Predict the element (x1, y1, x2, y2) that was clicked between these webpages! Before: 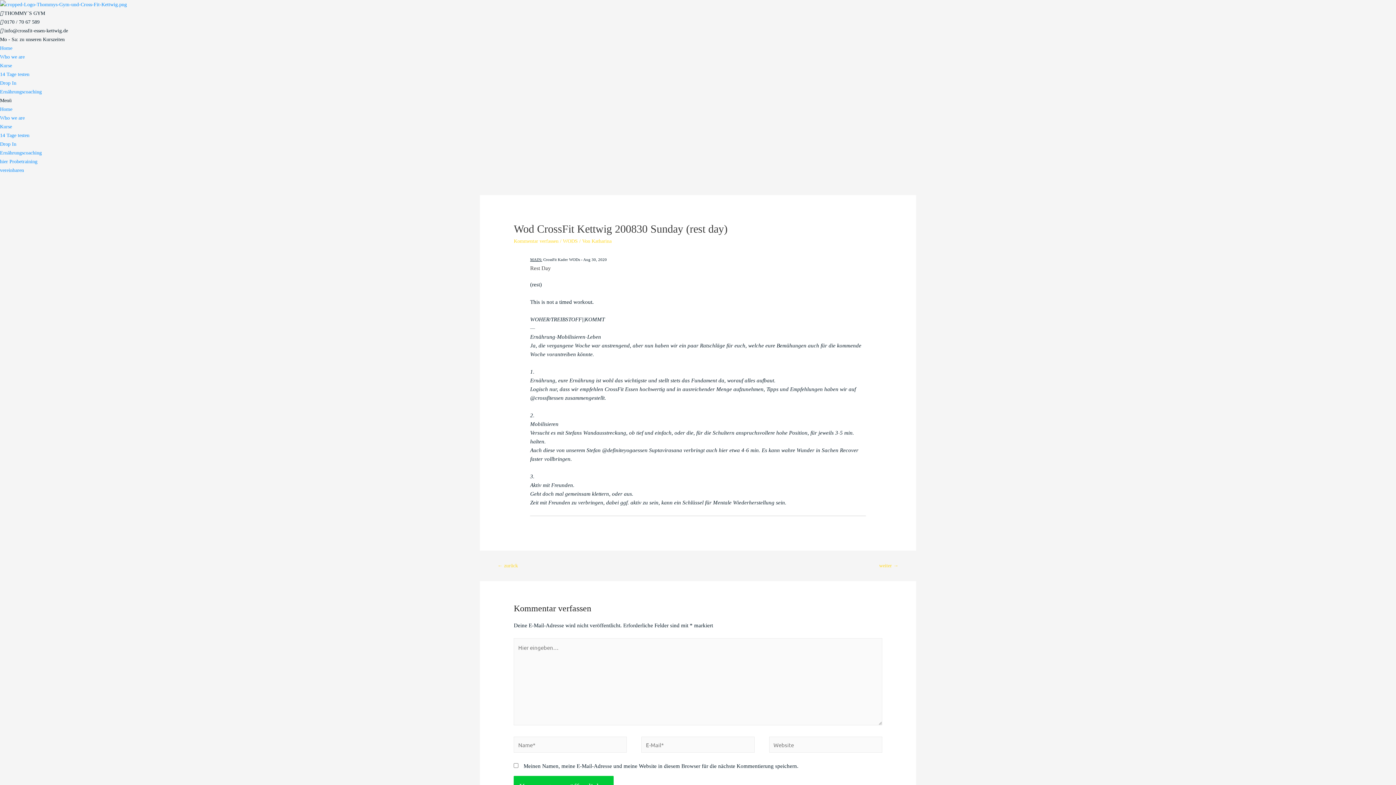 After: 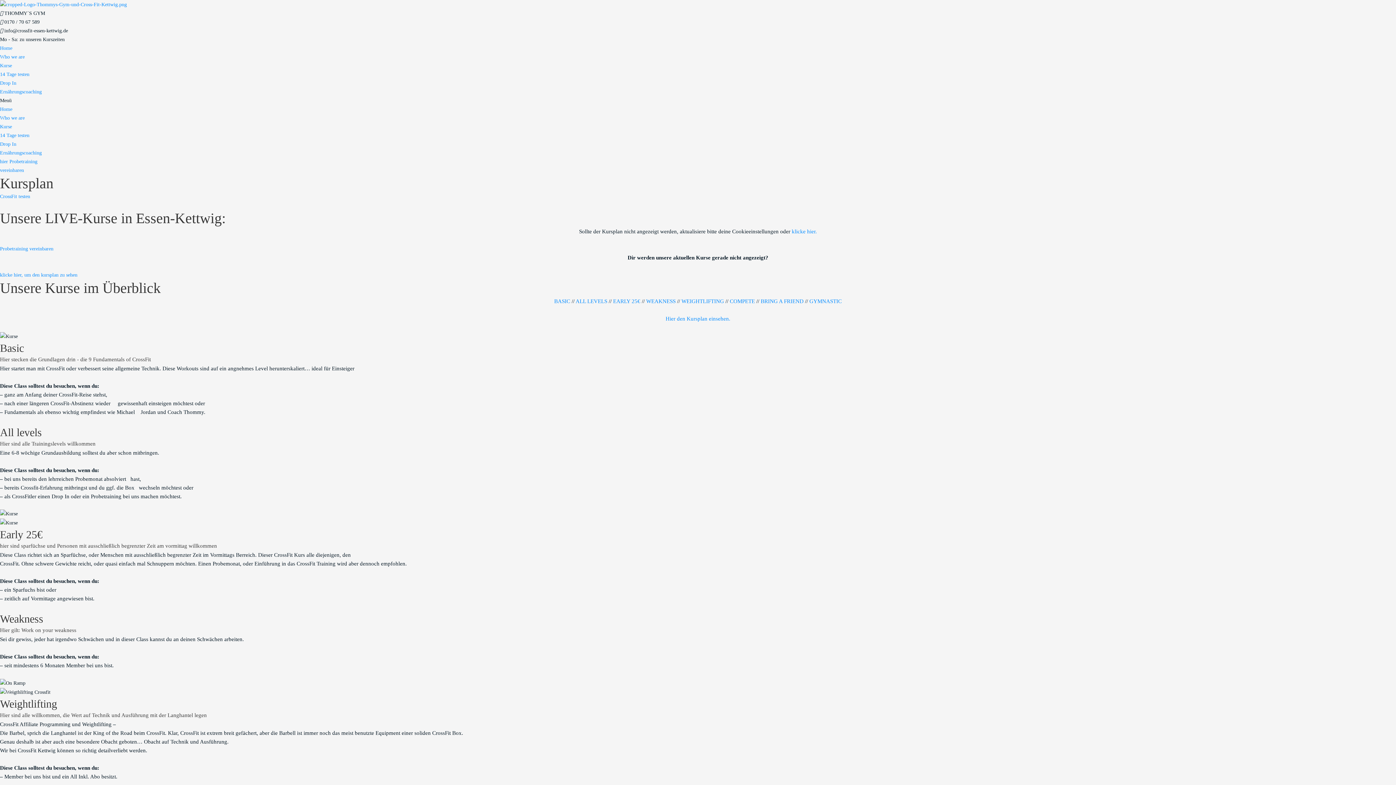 Action: label: Kurse bbox: (0, 62, 12, 68)